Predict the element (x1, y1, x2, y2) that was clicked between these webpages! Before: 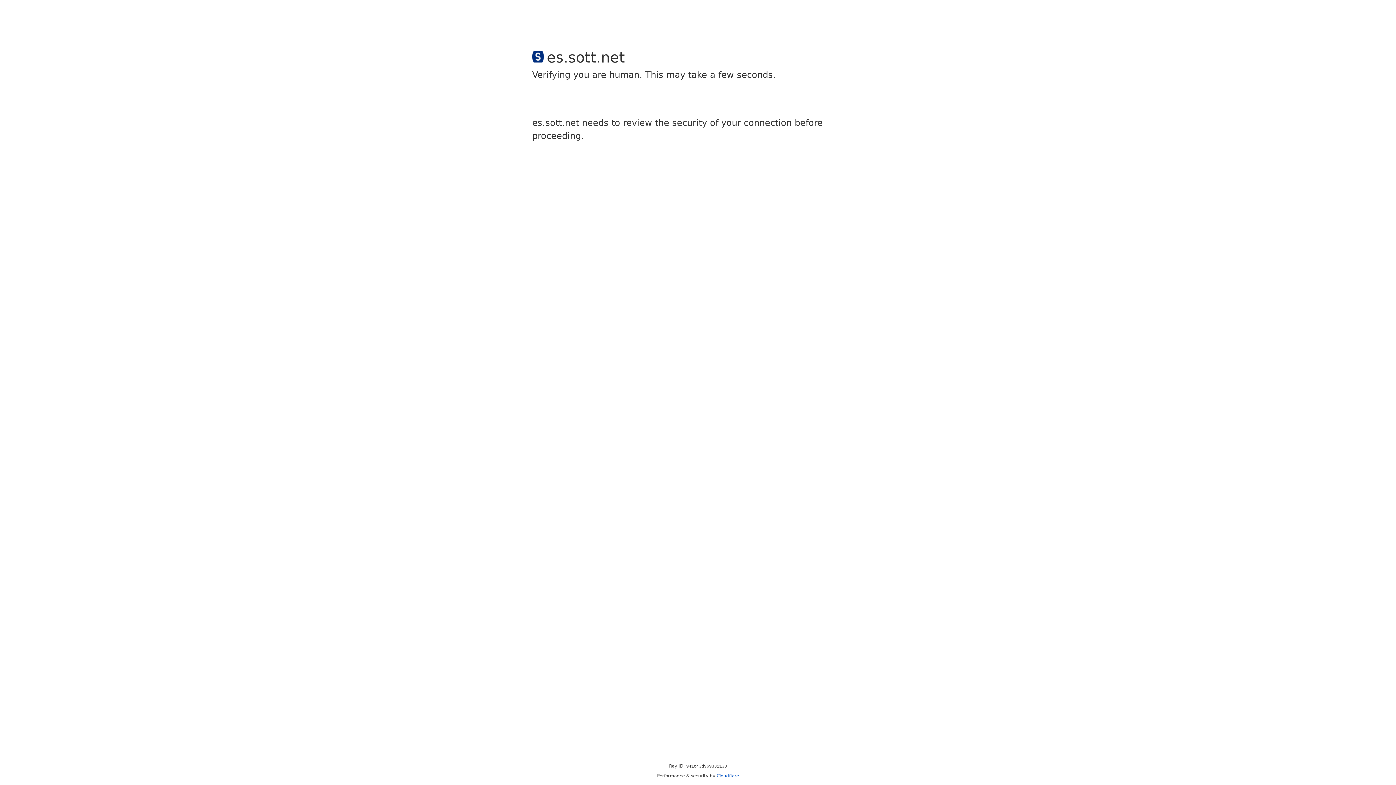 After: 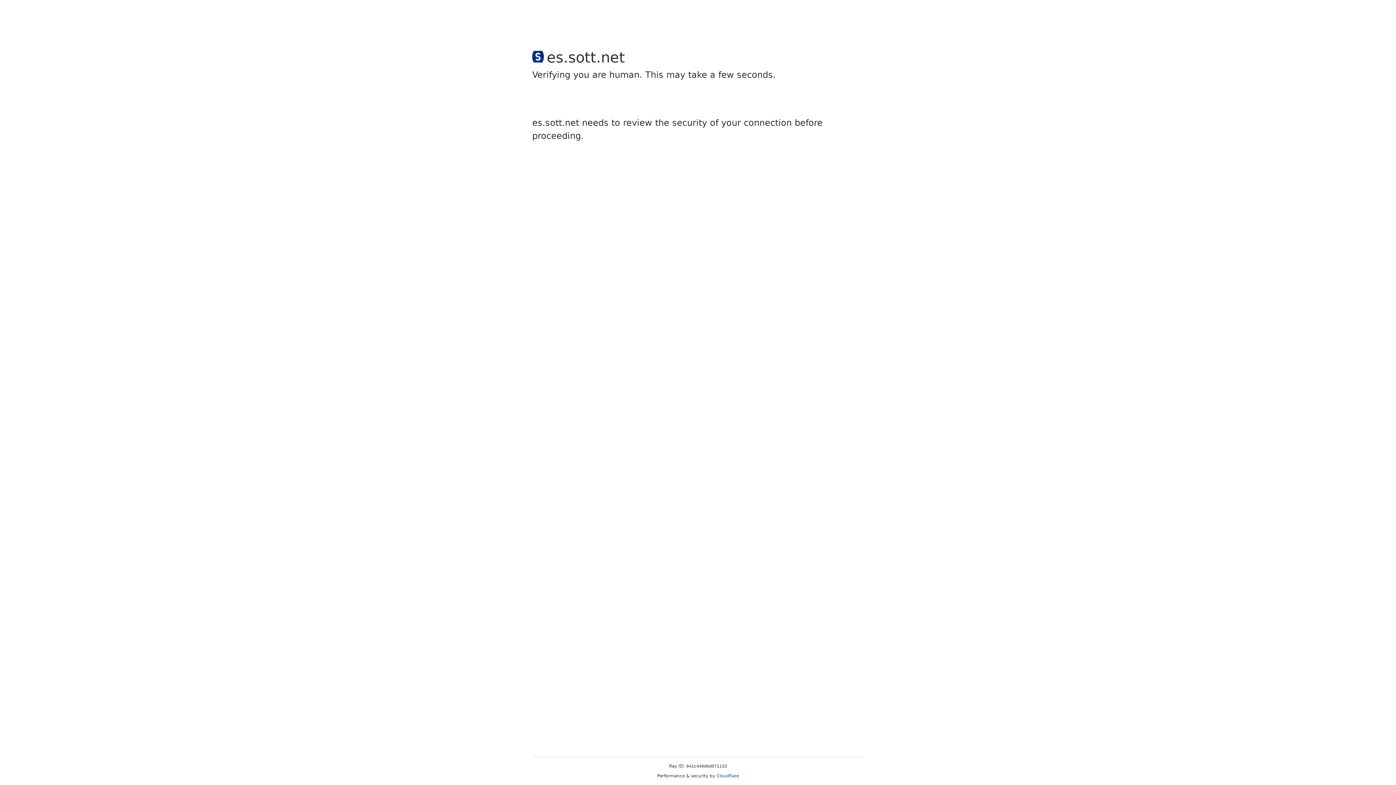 Action: bbox: (716, 773, 739, 778) label: Cloudflare